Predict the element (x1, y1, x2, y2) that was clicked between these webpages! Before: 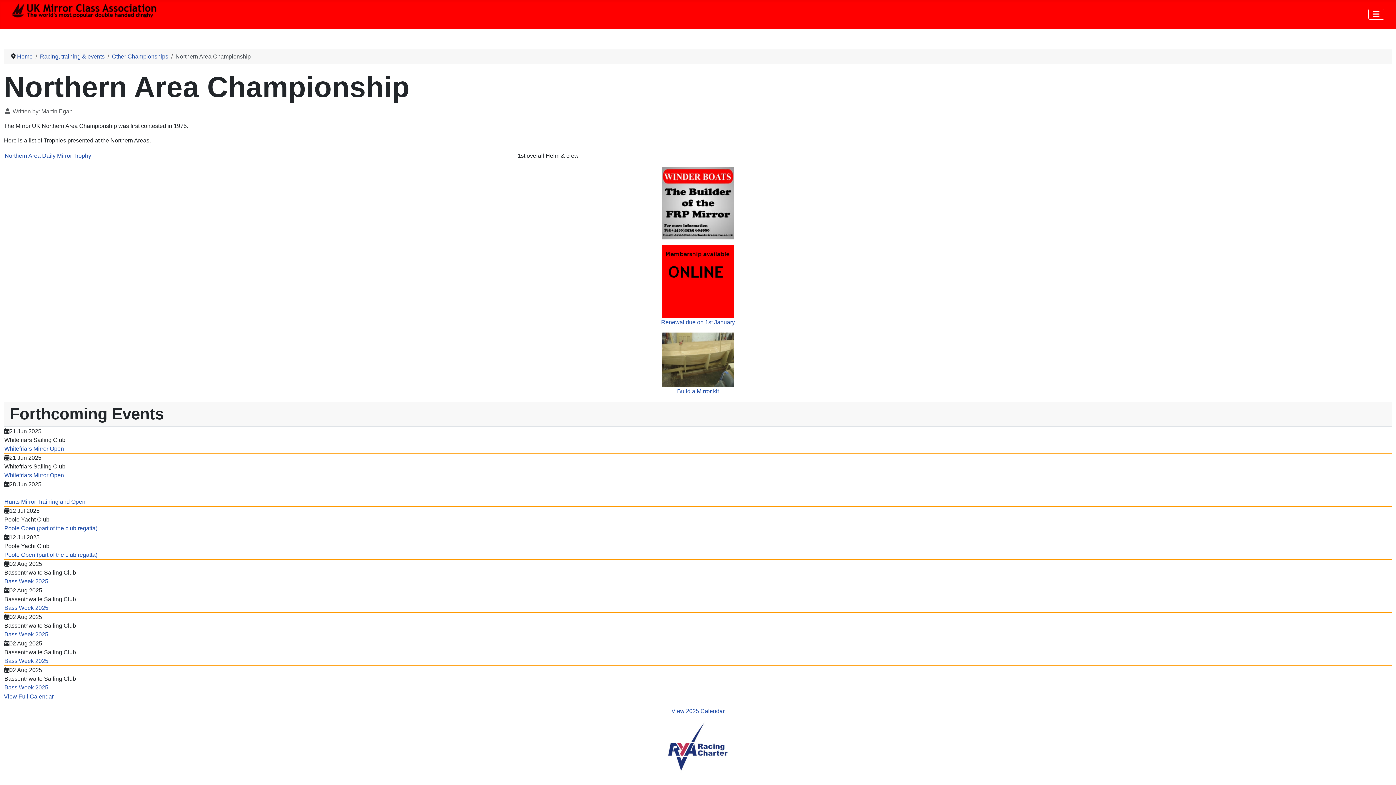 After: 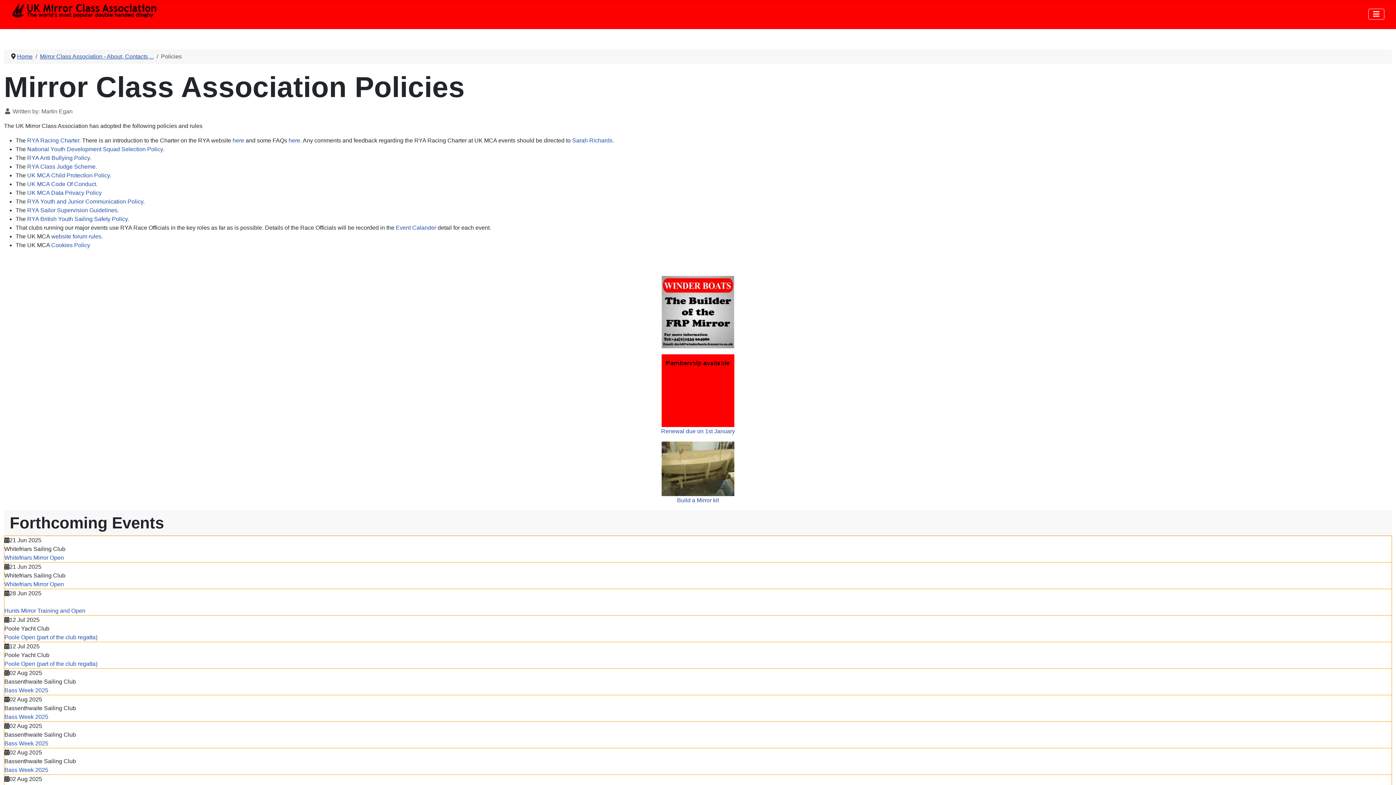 Action: bbox: (667, 743, 729, 750)